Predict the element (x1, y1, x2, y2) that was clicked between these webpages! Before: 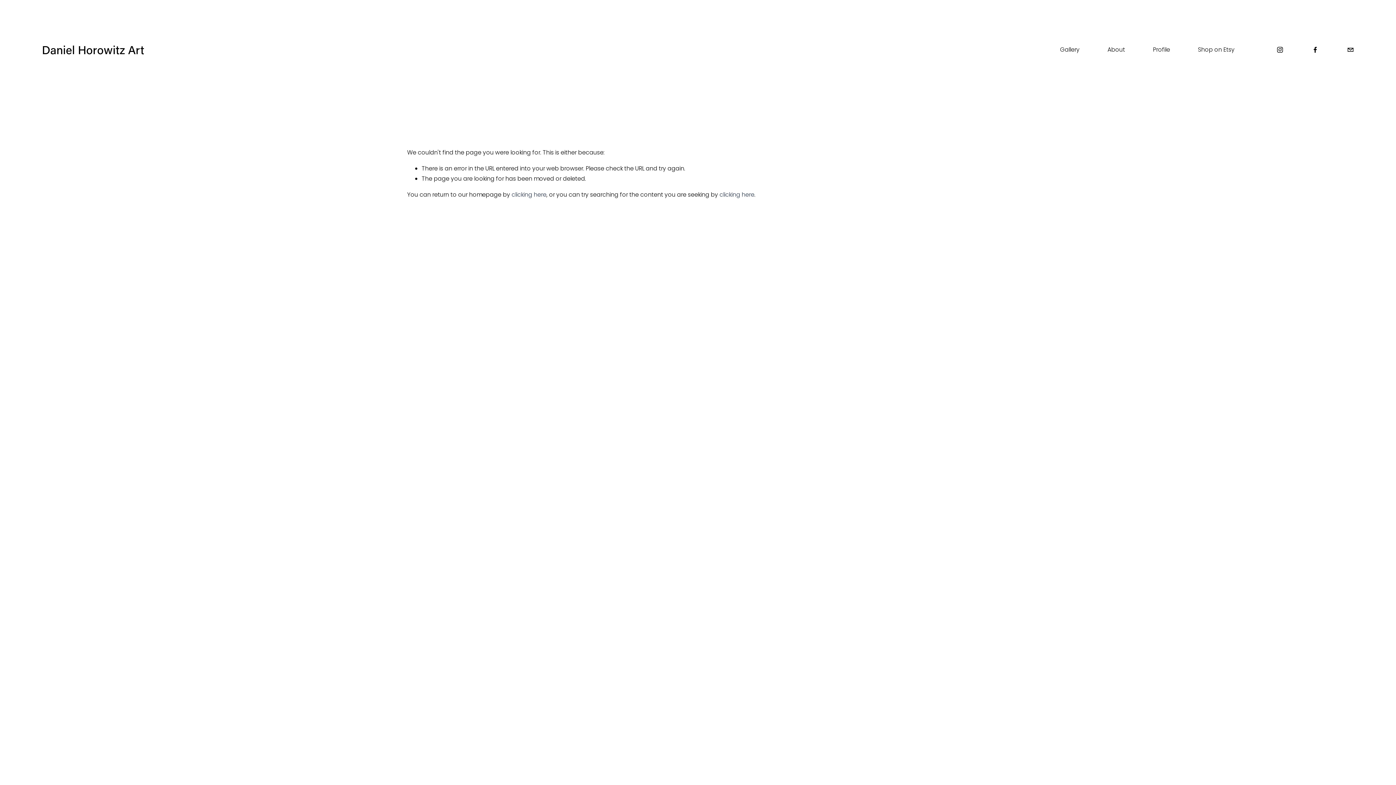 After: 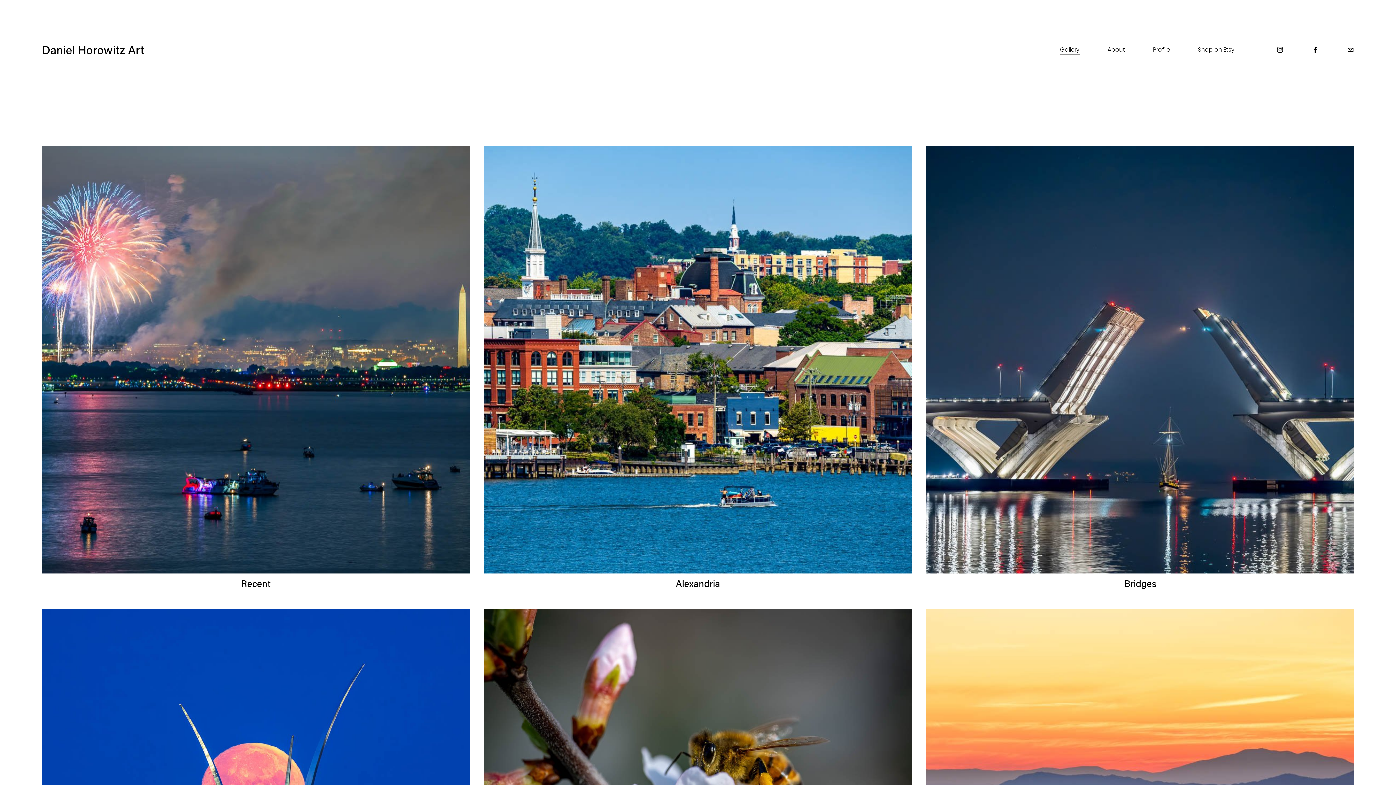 Action: label: clicking here bbox: (511, 190, 546, 198)